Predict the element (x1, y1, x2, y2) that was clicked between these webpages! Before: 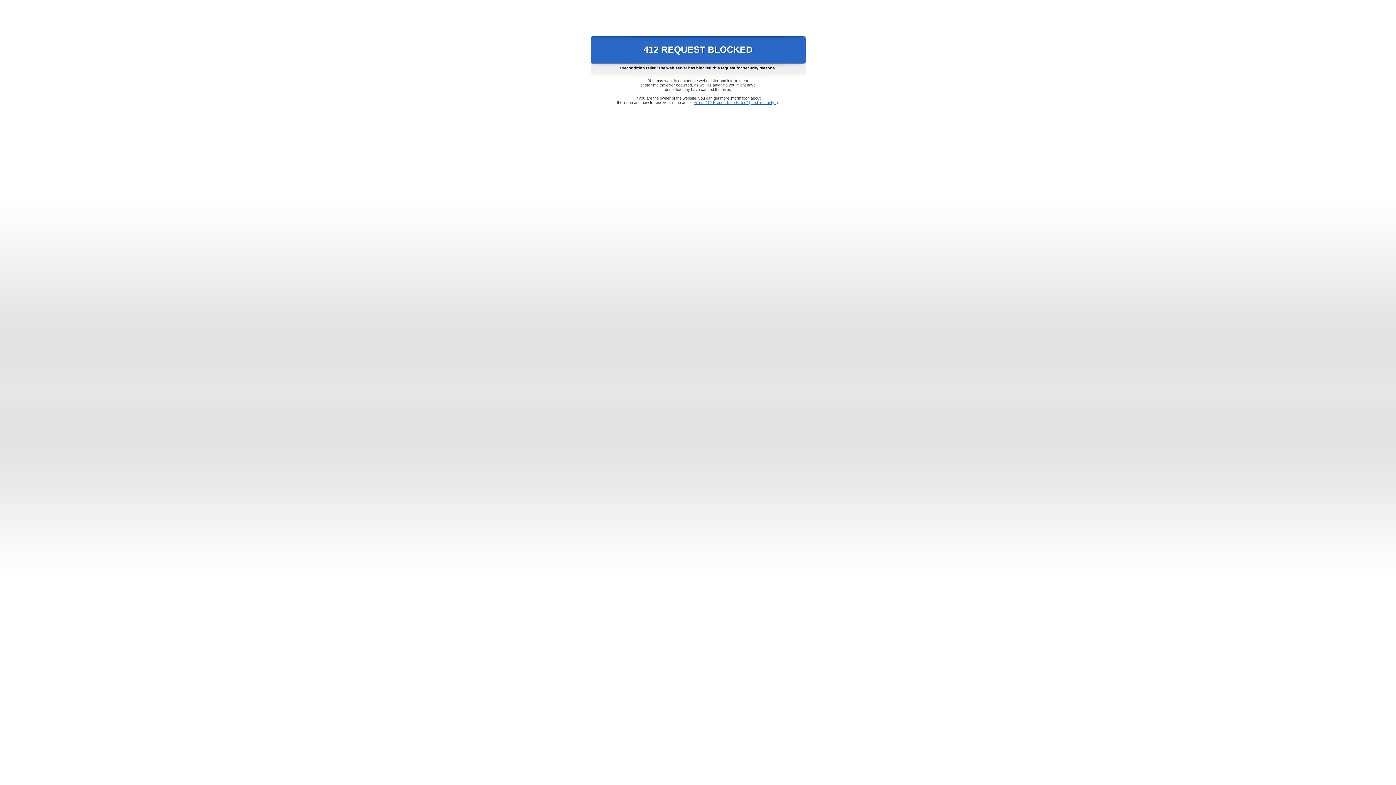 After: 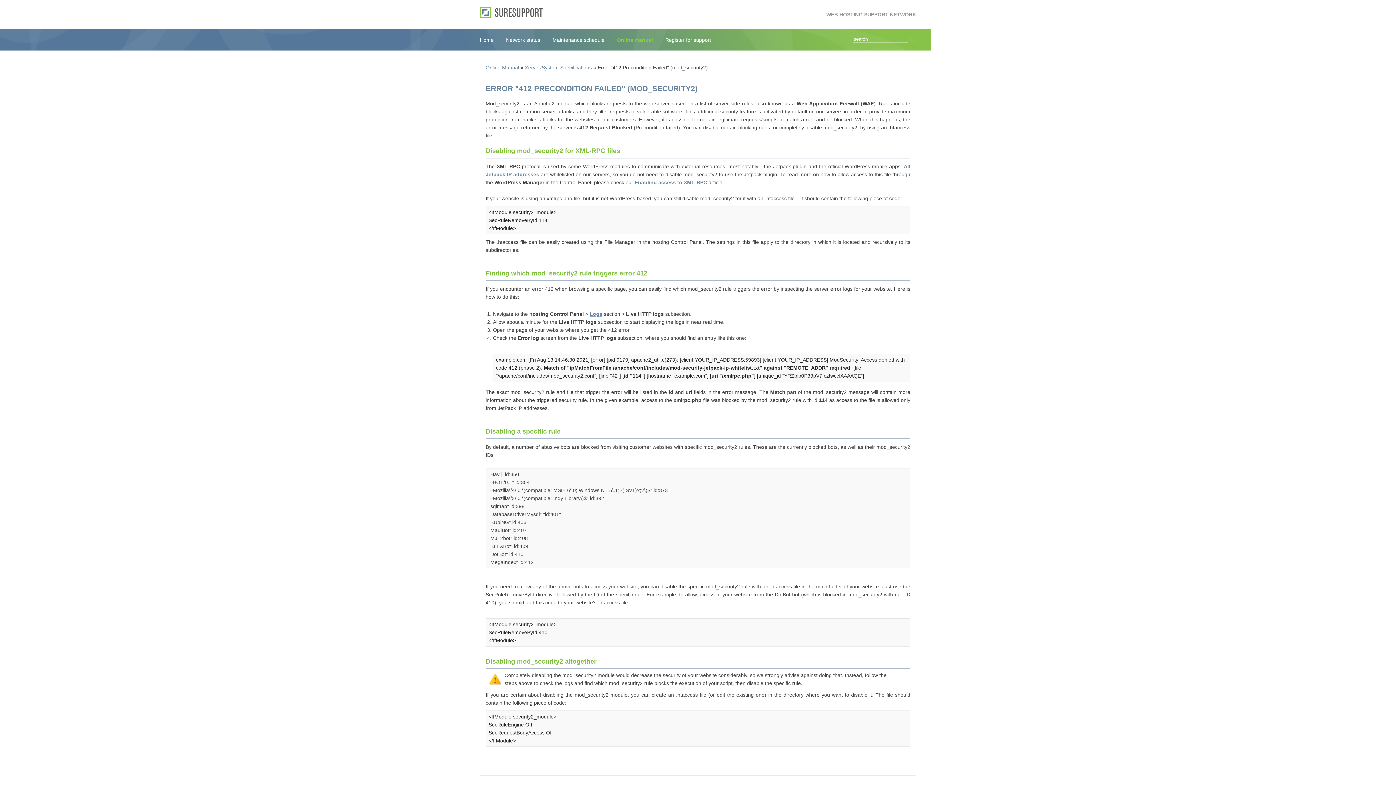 Action: label: Error "412 Precondition Failed" (mod_security2) bbox: (693, 100, 778, 104)